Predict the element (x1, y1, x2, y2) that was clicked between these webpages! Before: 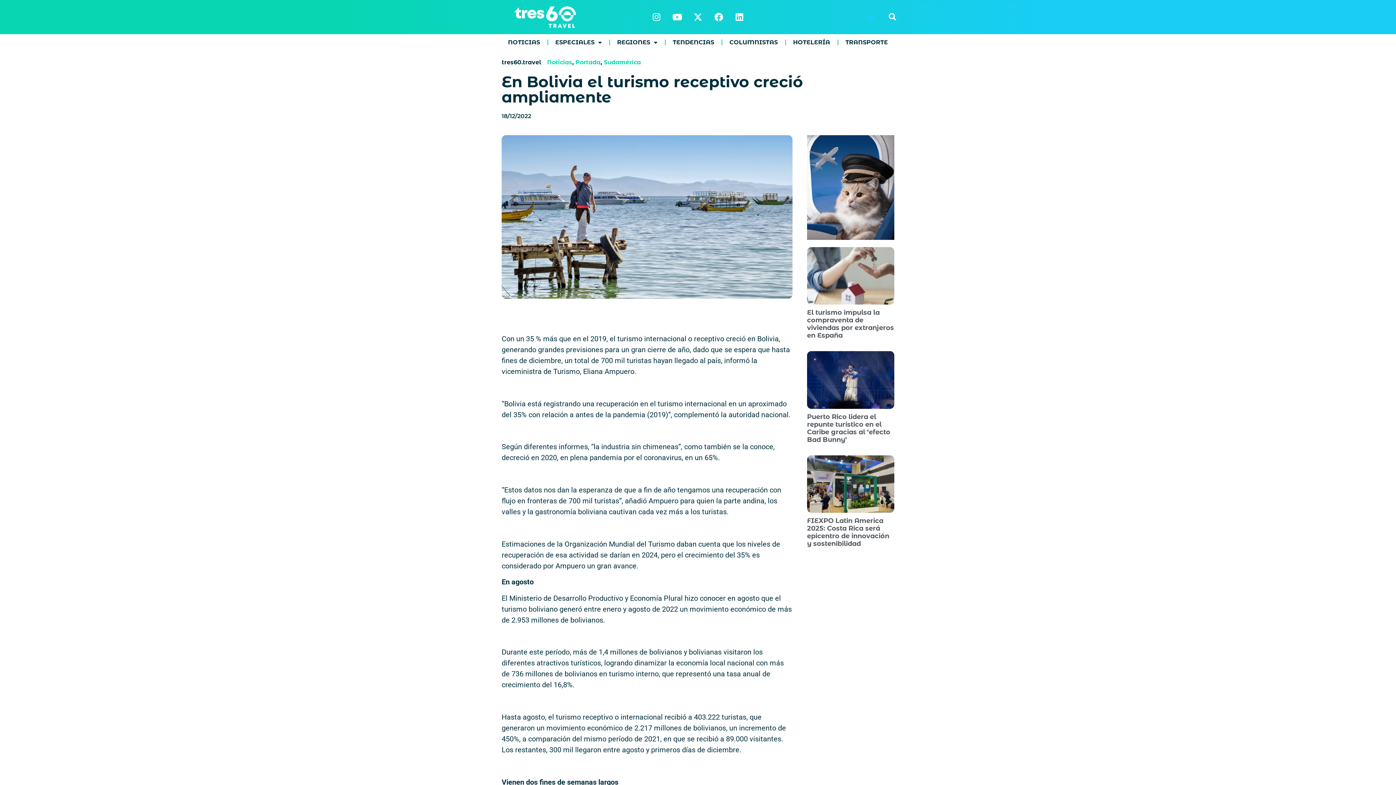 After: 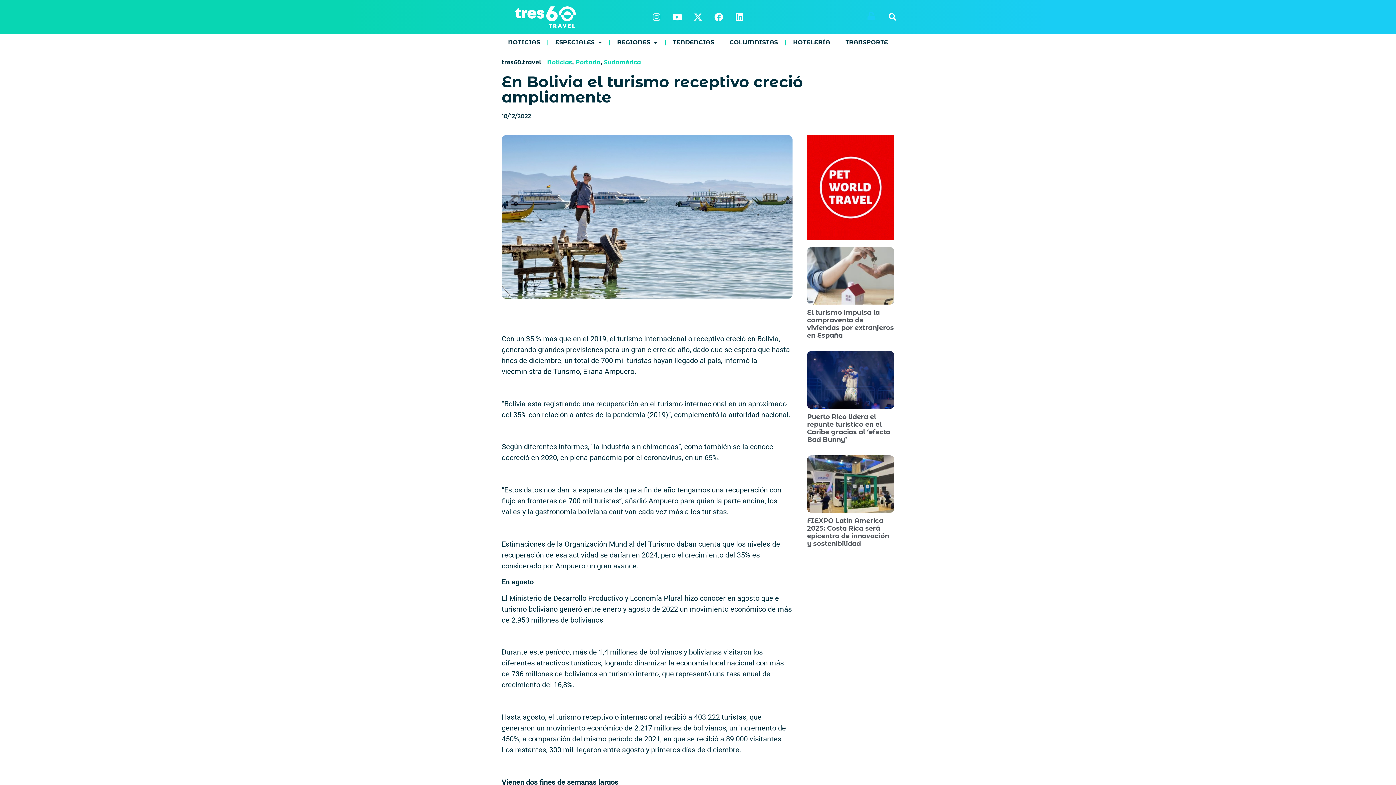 Action: label: Instagram bbox: (648, 8, 665, 25)